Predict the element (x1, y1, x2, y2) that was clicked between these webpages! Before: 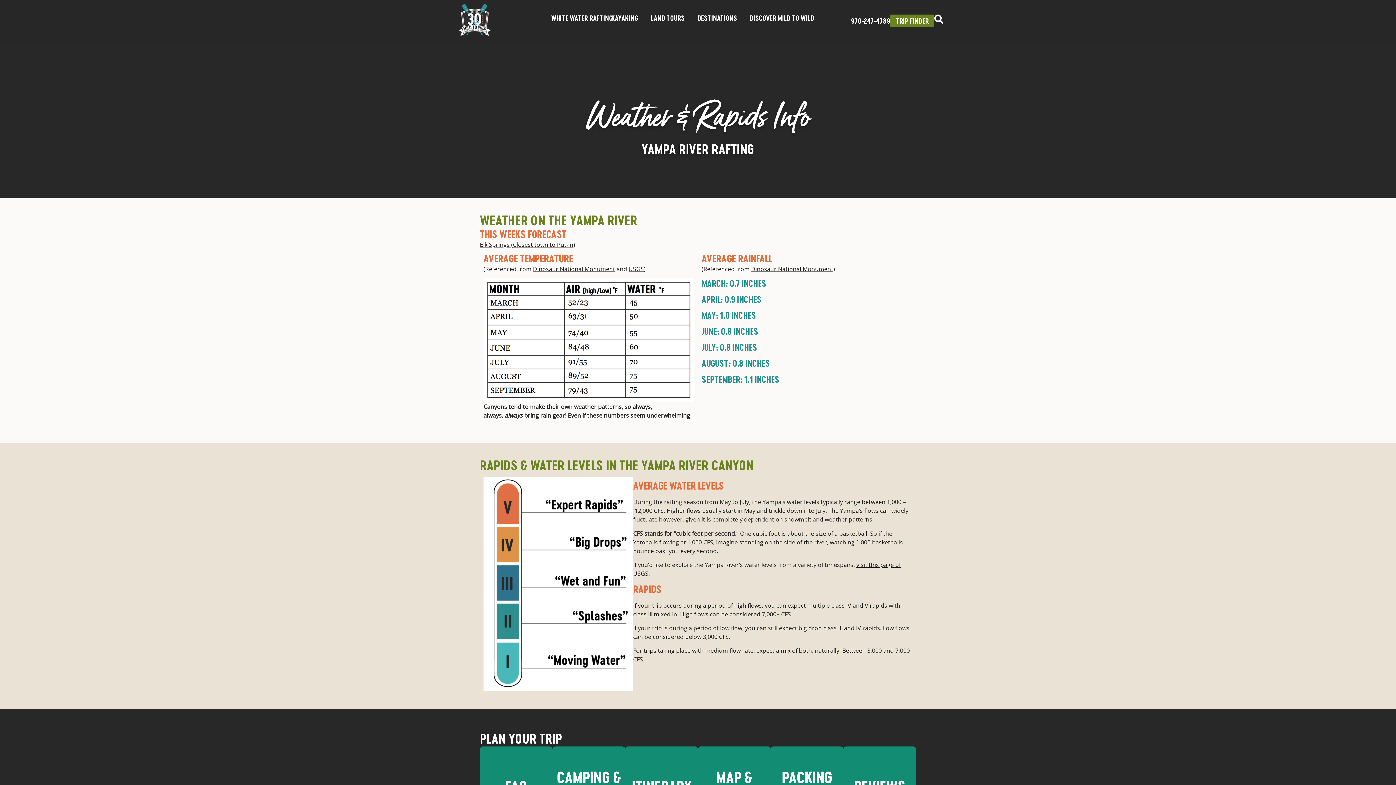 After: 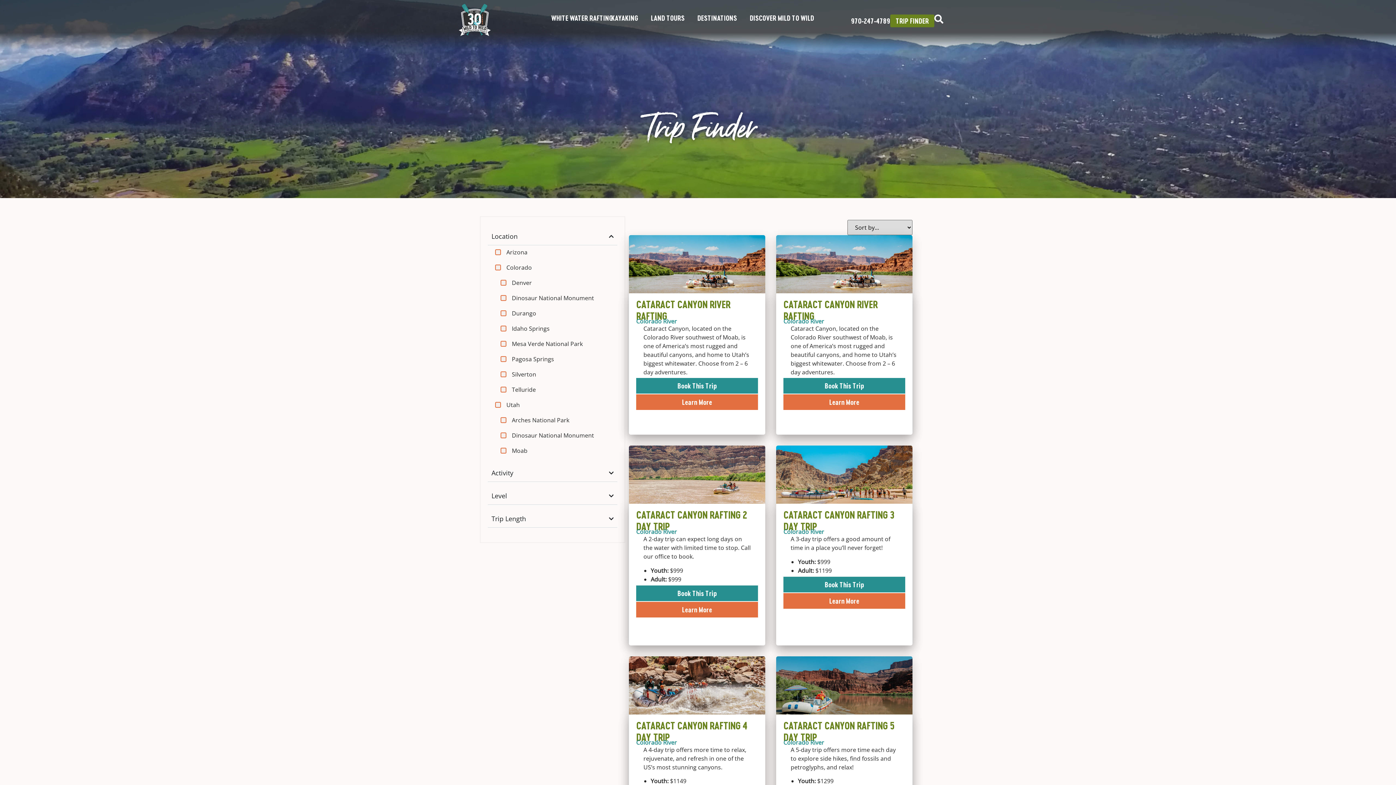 Action: bbox: (890, 14, 934, 27) label: TRIP FINDER